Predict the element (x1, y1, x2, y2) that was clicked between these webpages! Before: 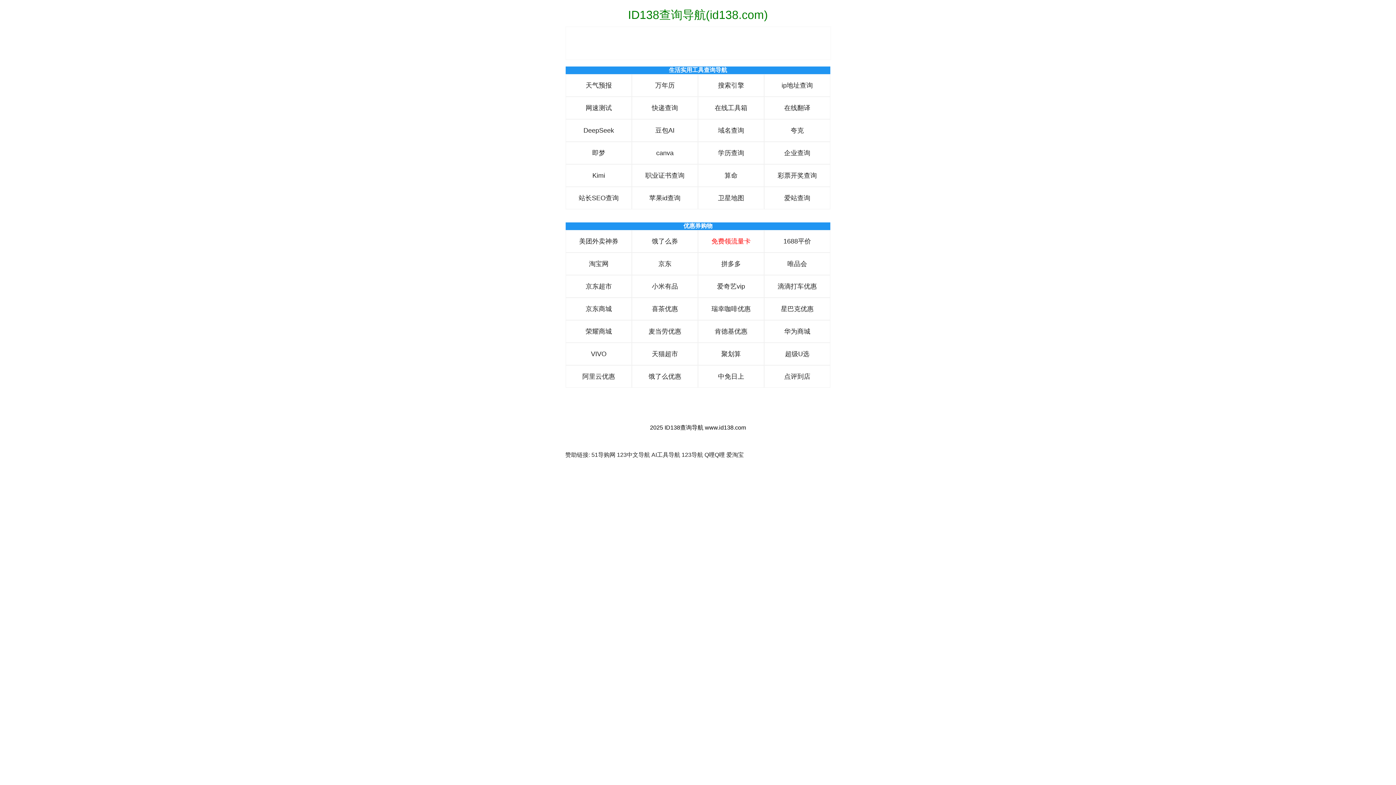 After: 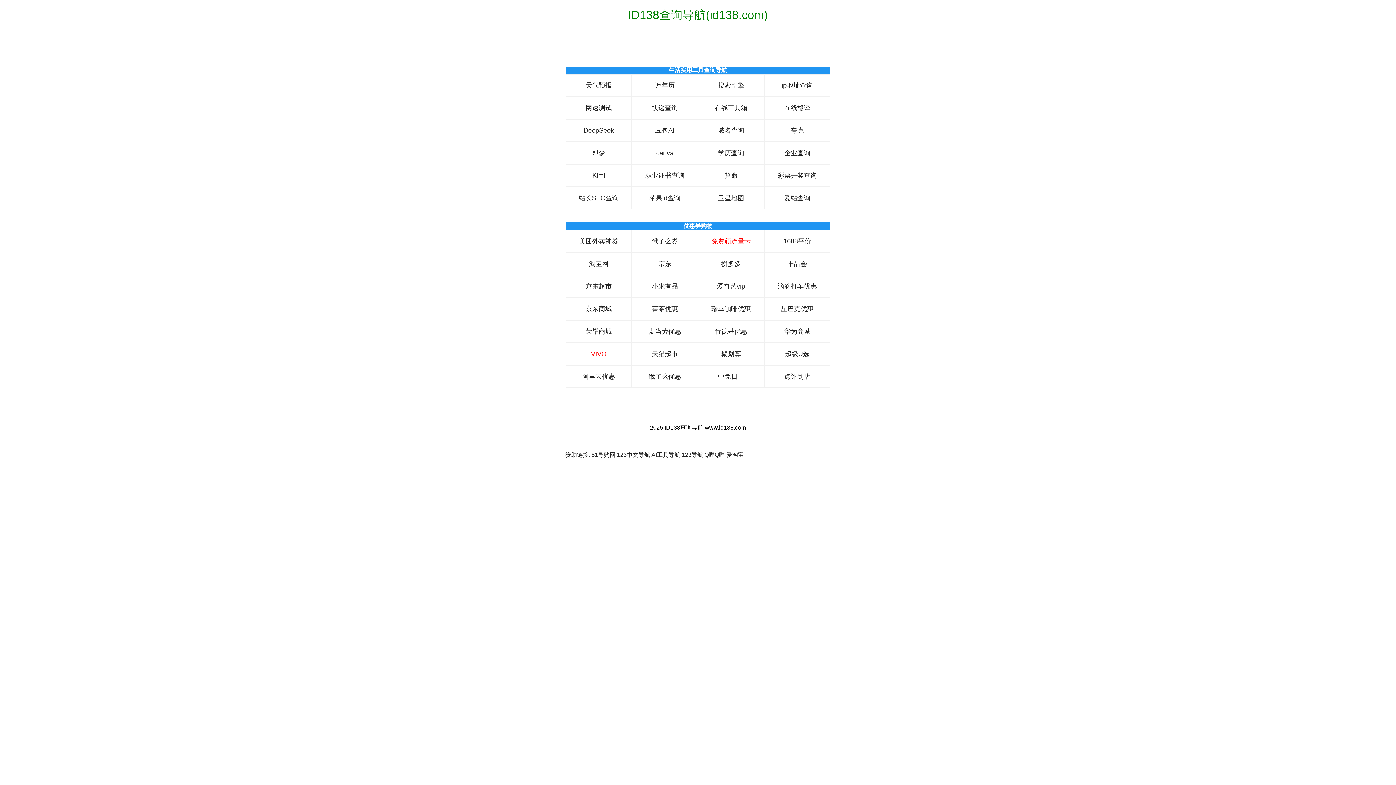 Action: label: VIVO bbox: (591, 350, 606, 357)